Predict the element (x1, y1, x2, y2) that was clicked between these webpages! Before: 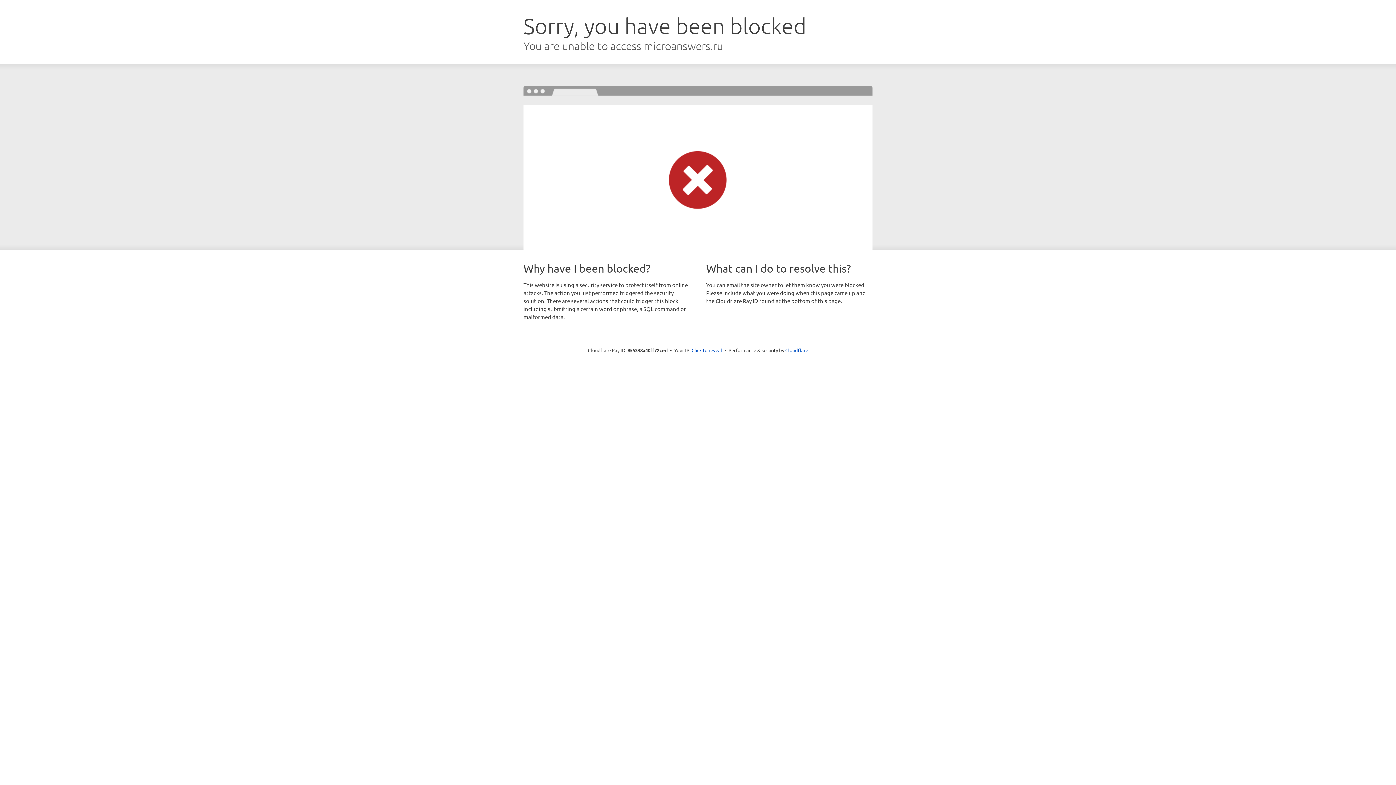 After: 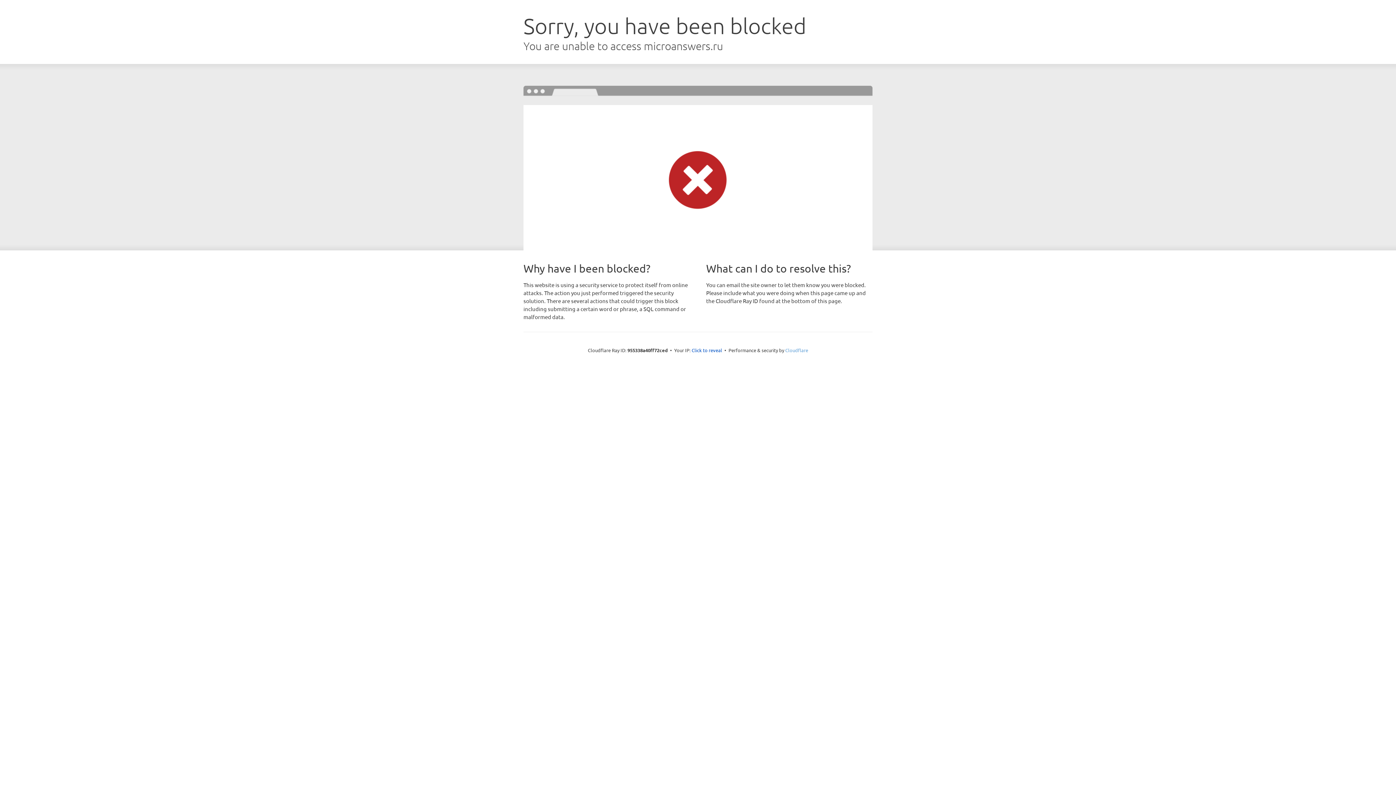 Action: bbox: (785, 347, 808, 353) label: Cloudflare